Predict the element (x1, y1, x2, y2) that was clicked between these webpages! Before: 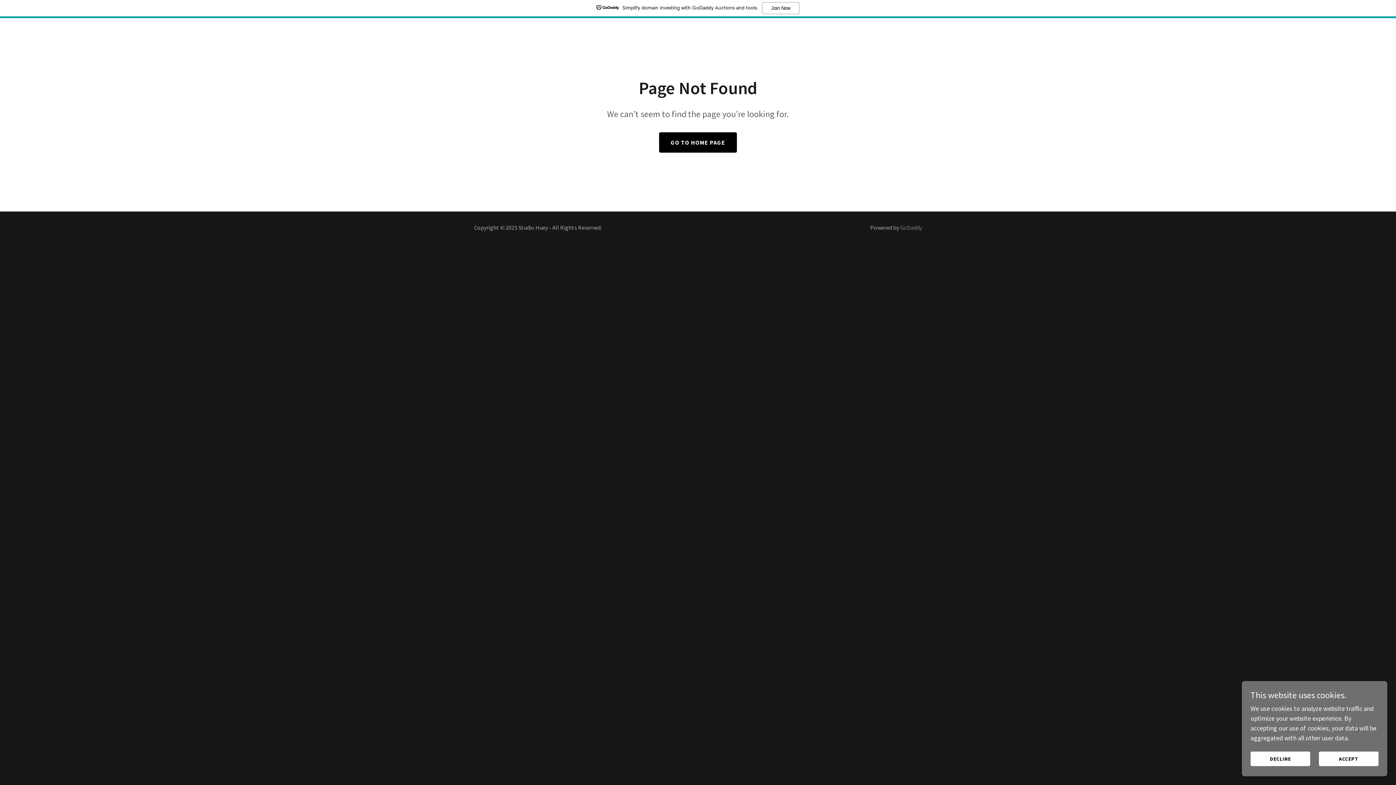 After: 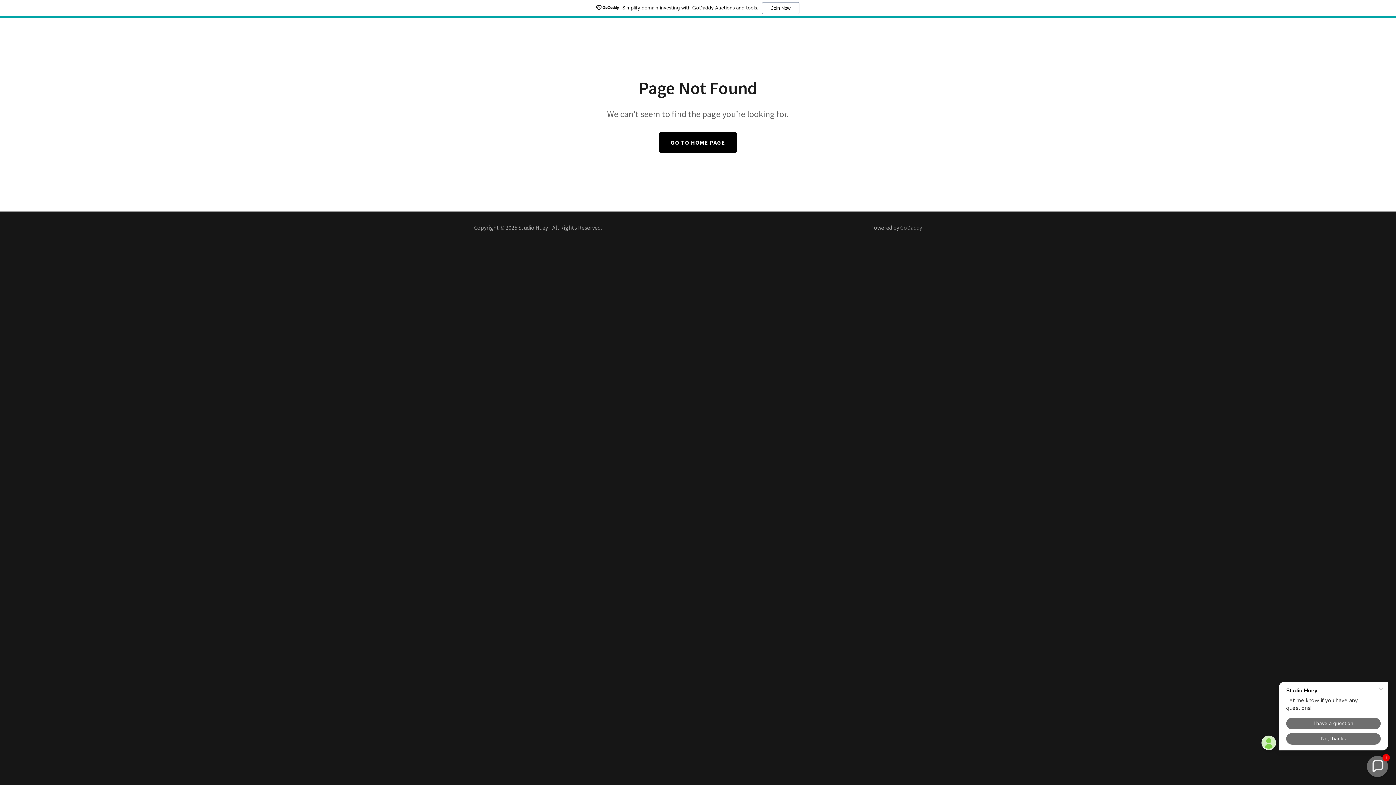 Action: label: ACCEPT bbox: (1319, 752, 1378, 766)